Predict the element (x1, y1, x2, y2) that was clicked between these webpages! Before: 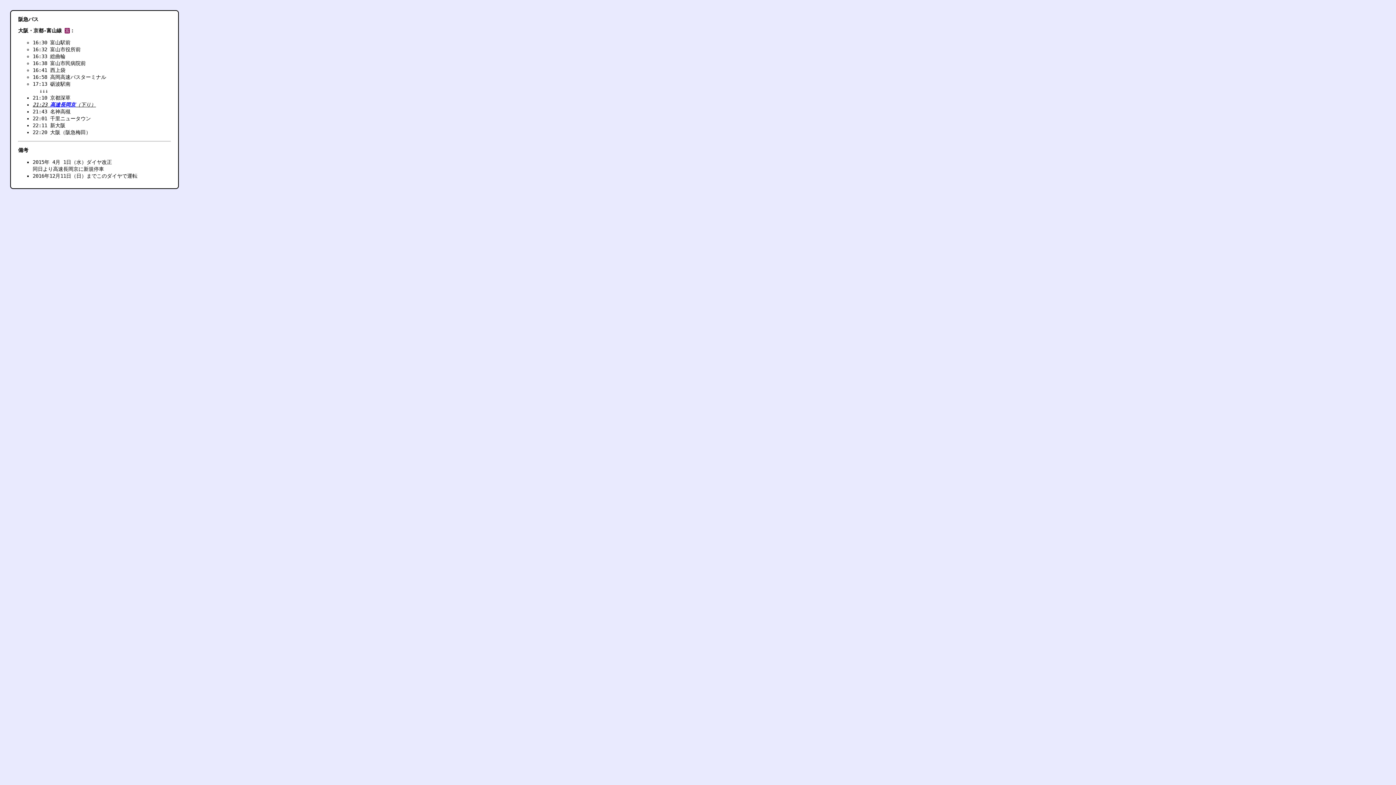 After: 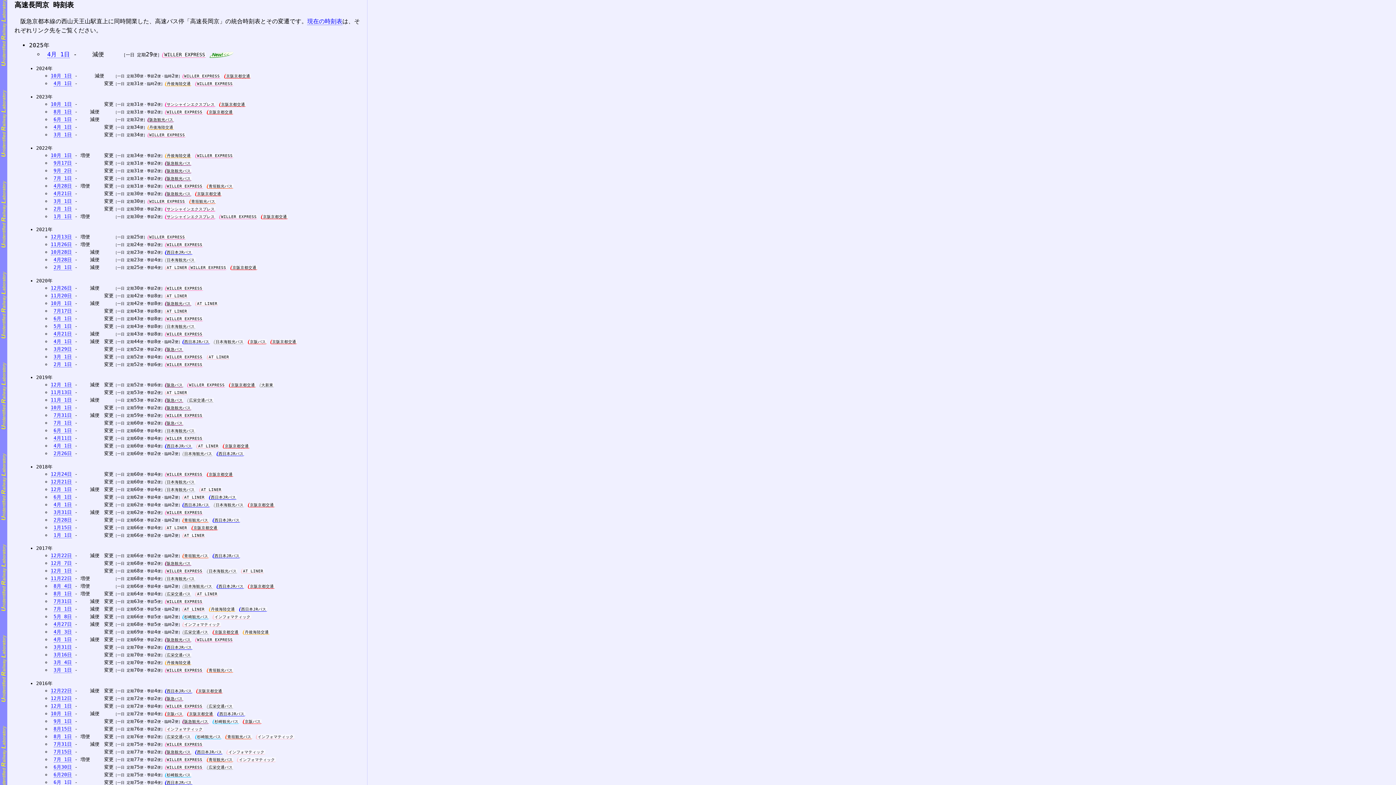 Action: label: 高速長岡京 bbox: (50, 101, 75, 107)